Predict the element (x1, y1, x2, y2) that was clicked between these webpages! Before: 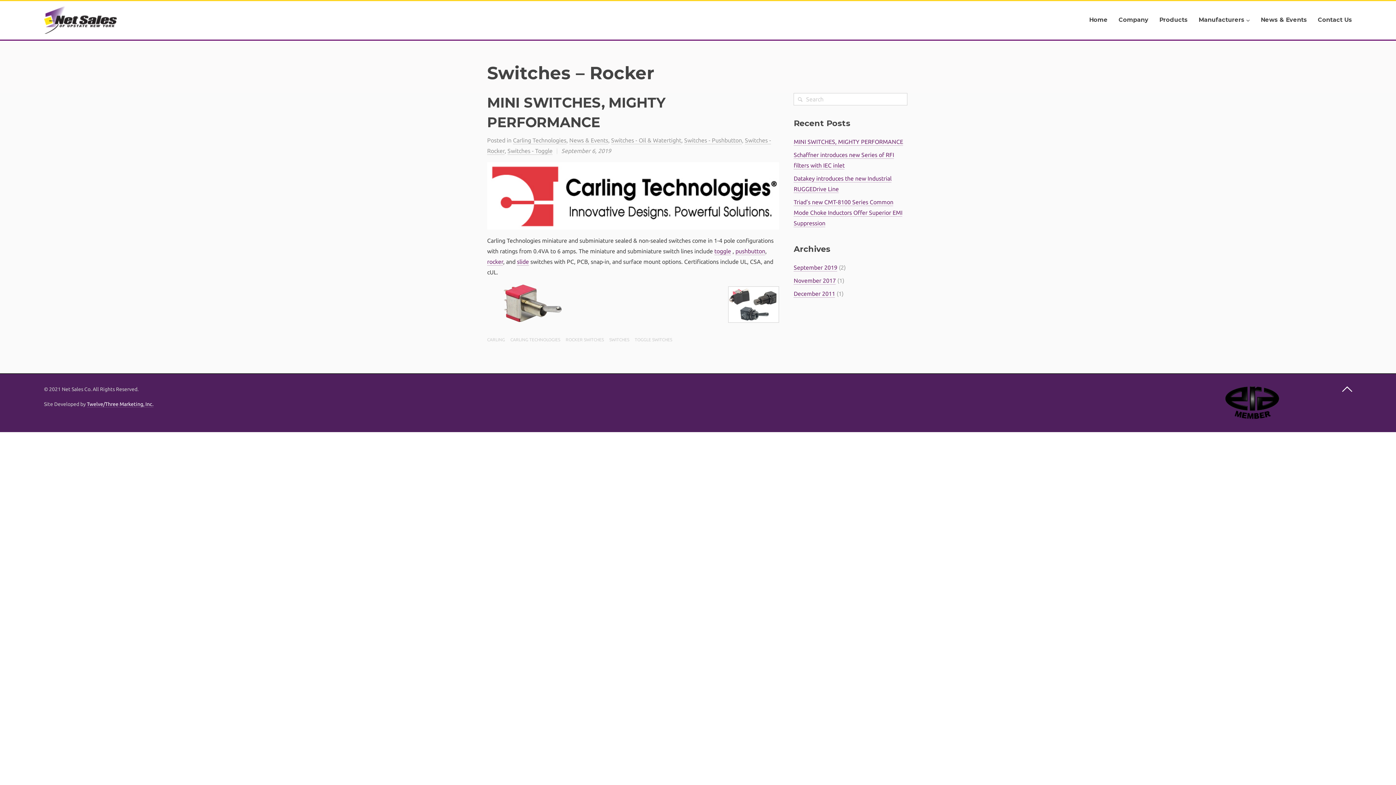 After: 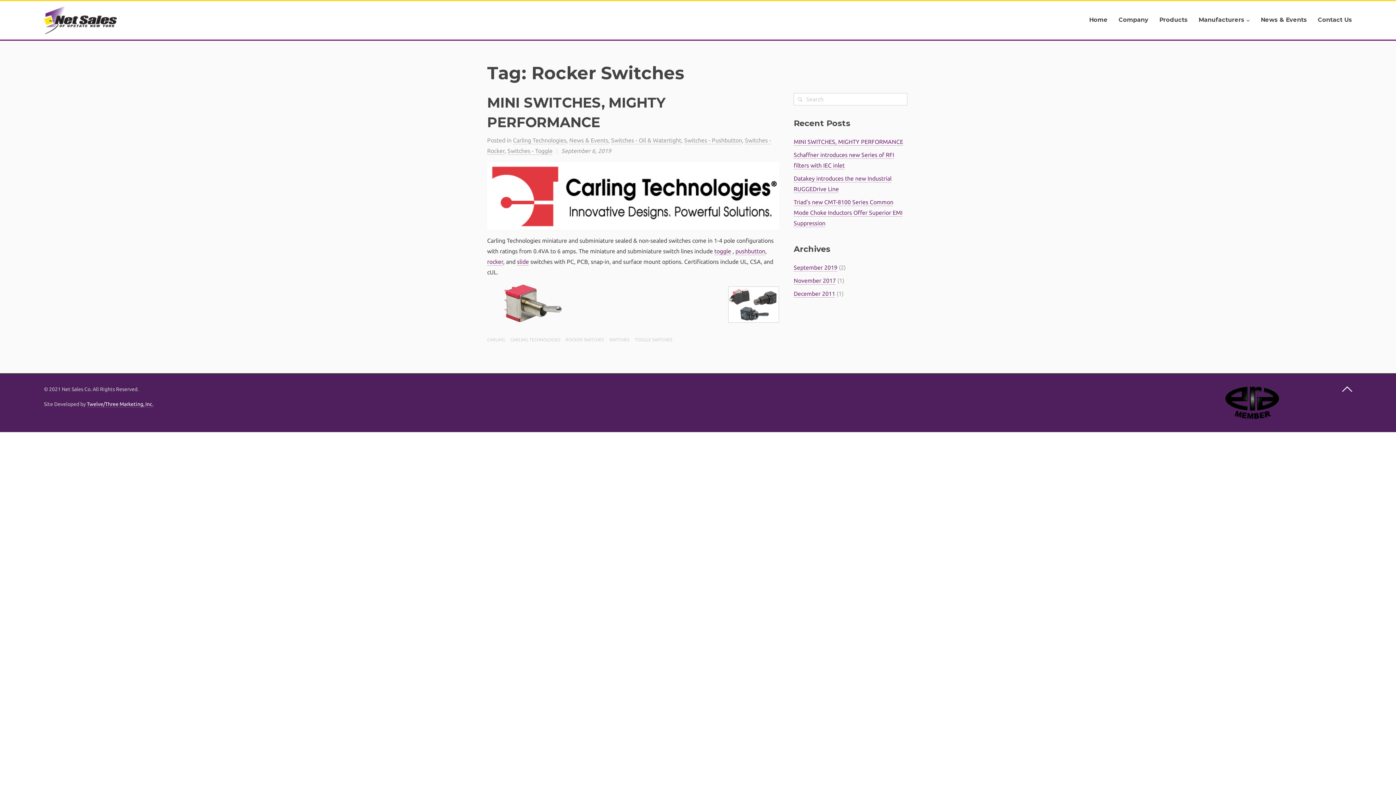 Action: label: ROCKER SWITCHES bbox: (565, 336, 604, 344)